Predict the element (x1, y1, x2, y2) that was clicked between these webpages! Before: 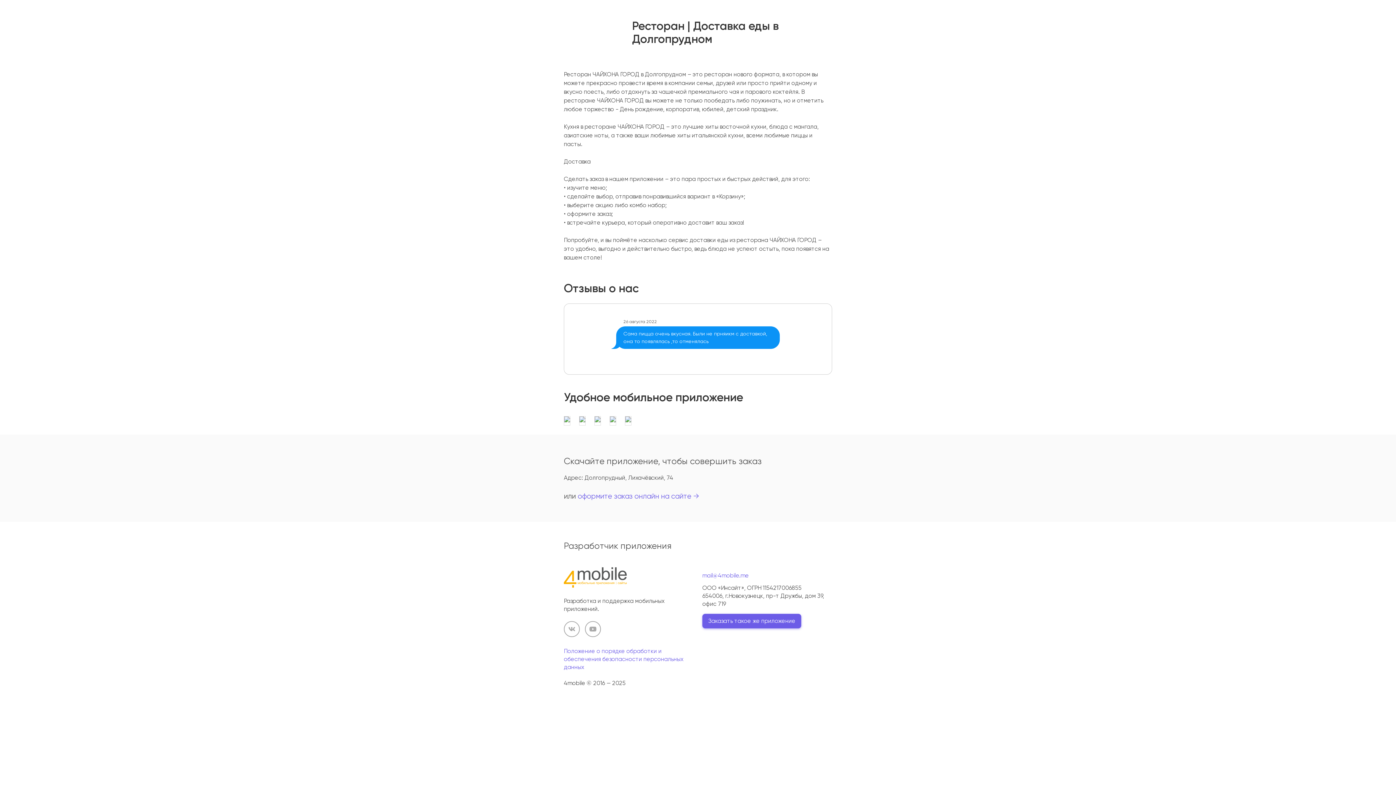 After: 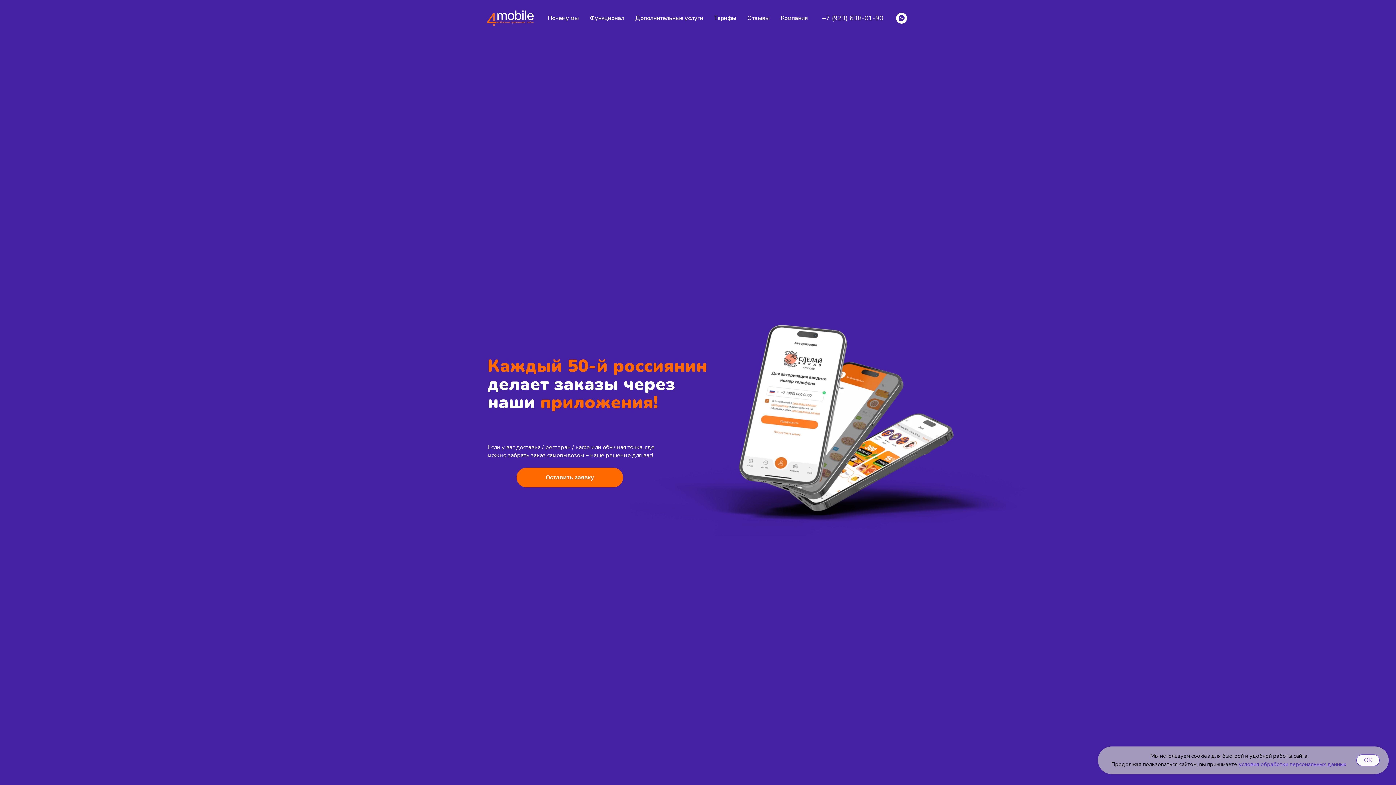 Action: label: Заказать такое же приложение bbox: (702, 614, 801, 628)